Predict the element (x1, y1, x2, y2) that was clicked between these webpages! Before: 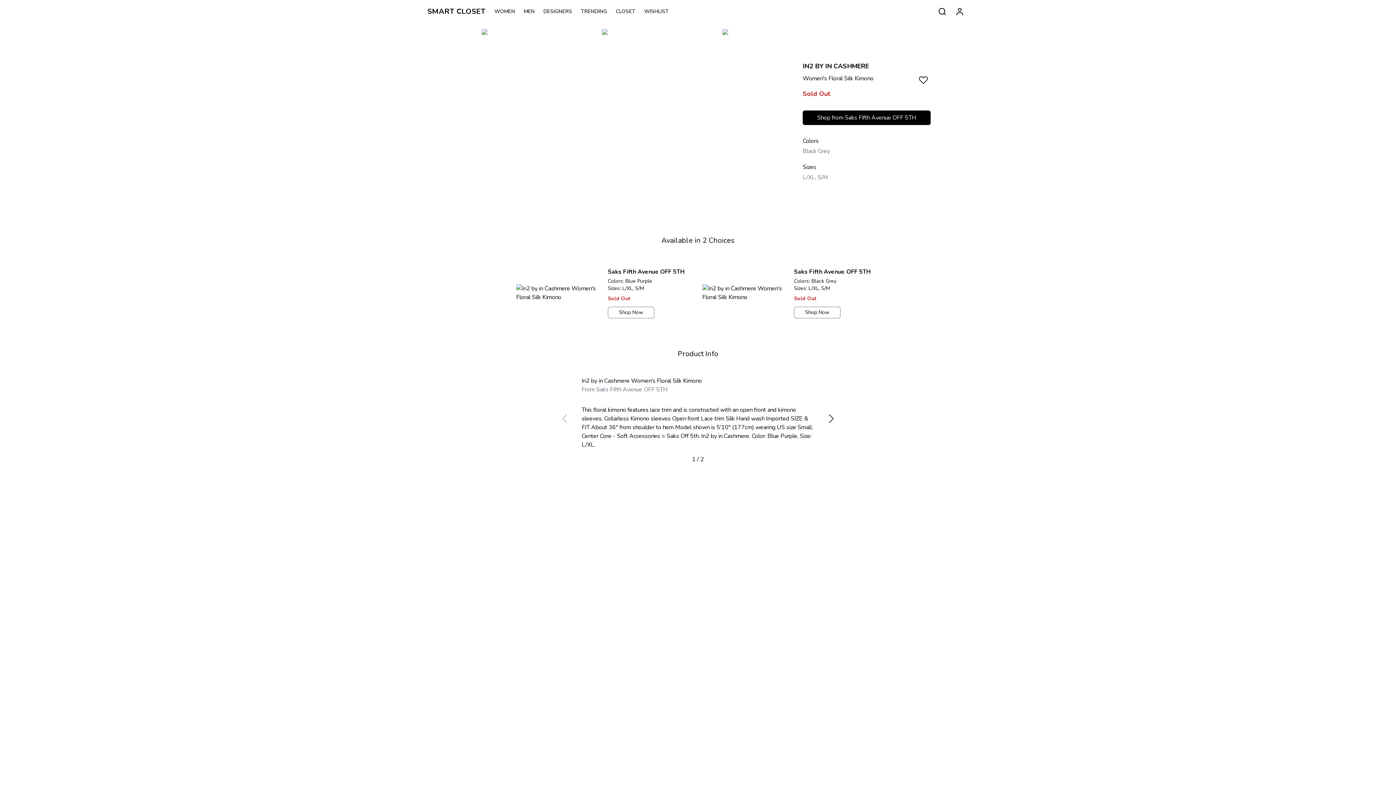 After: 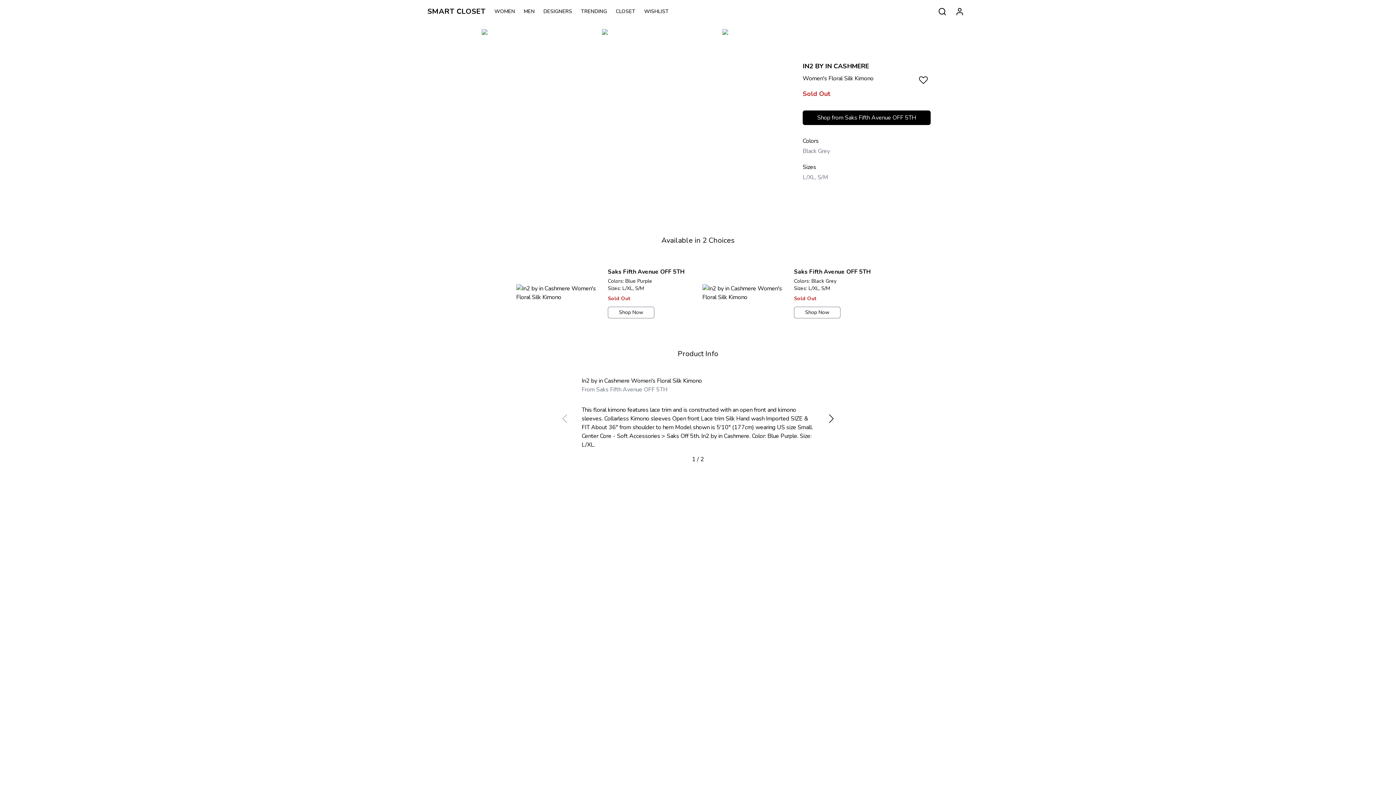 Action: label: Shop Now bbox: (794, 306, 840, 318)